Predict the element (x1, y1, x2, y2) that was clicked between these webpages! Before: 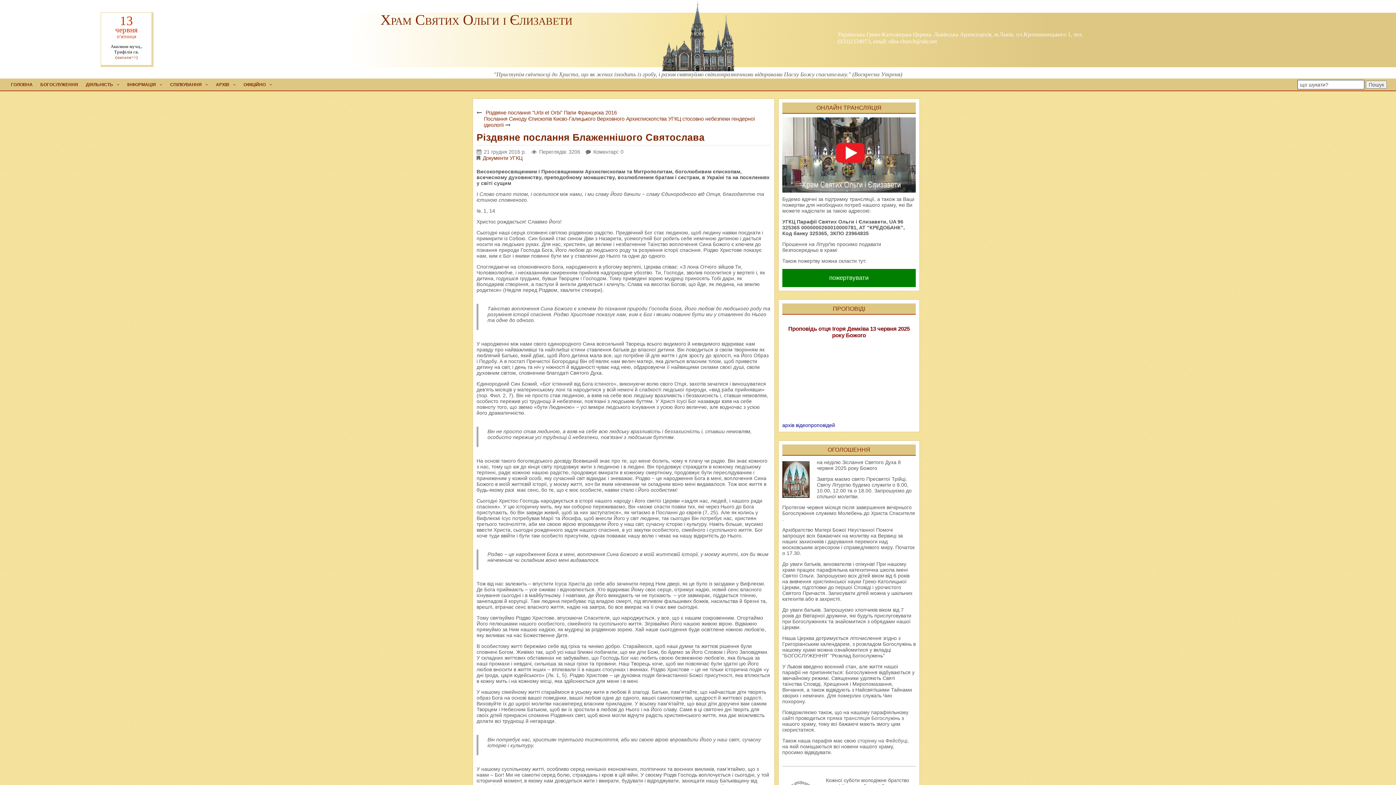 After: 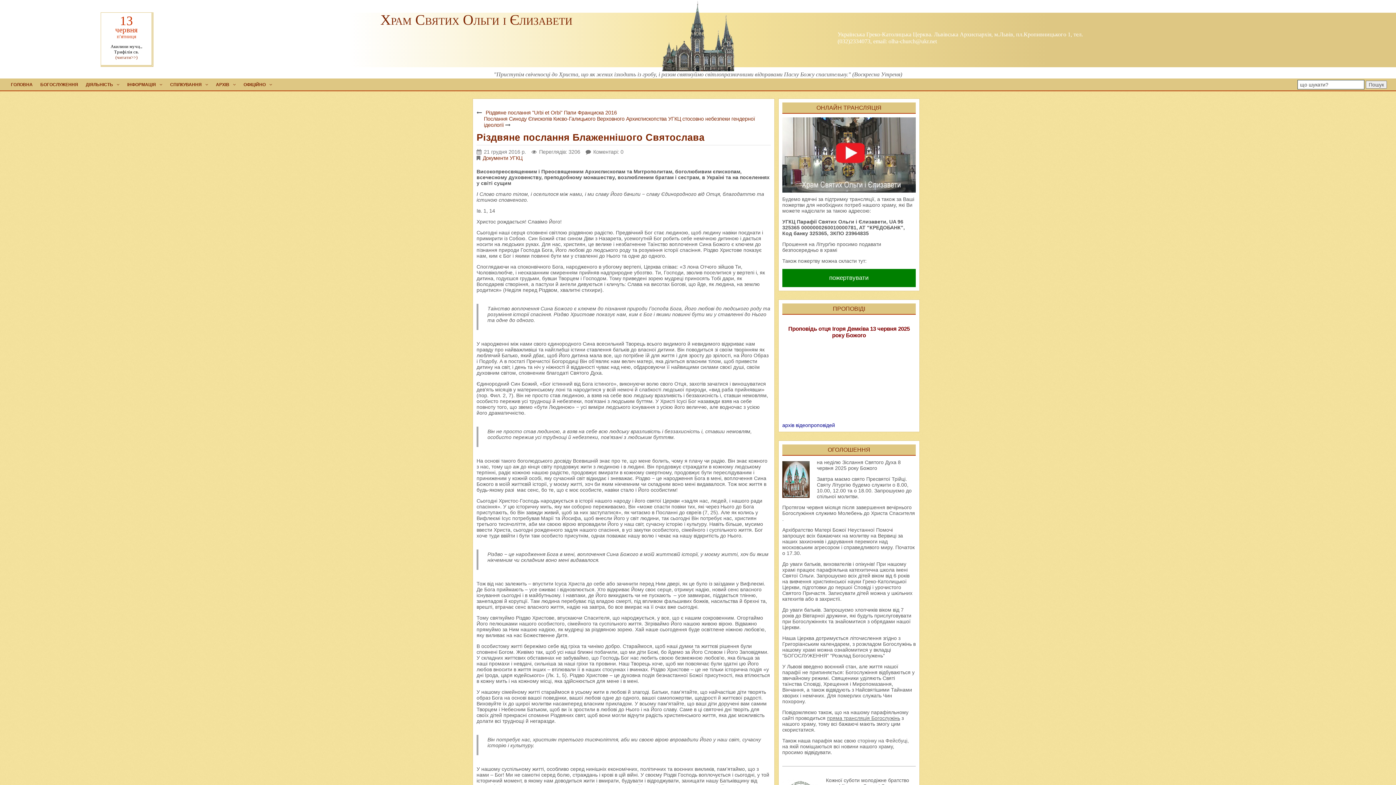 Action: bbox: (827, 715, 900, 721) label: пряма трансляція Богослужінь